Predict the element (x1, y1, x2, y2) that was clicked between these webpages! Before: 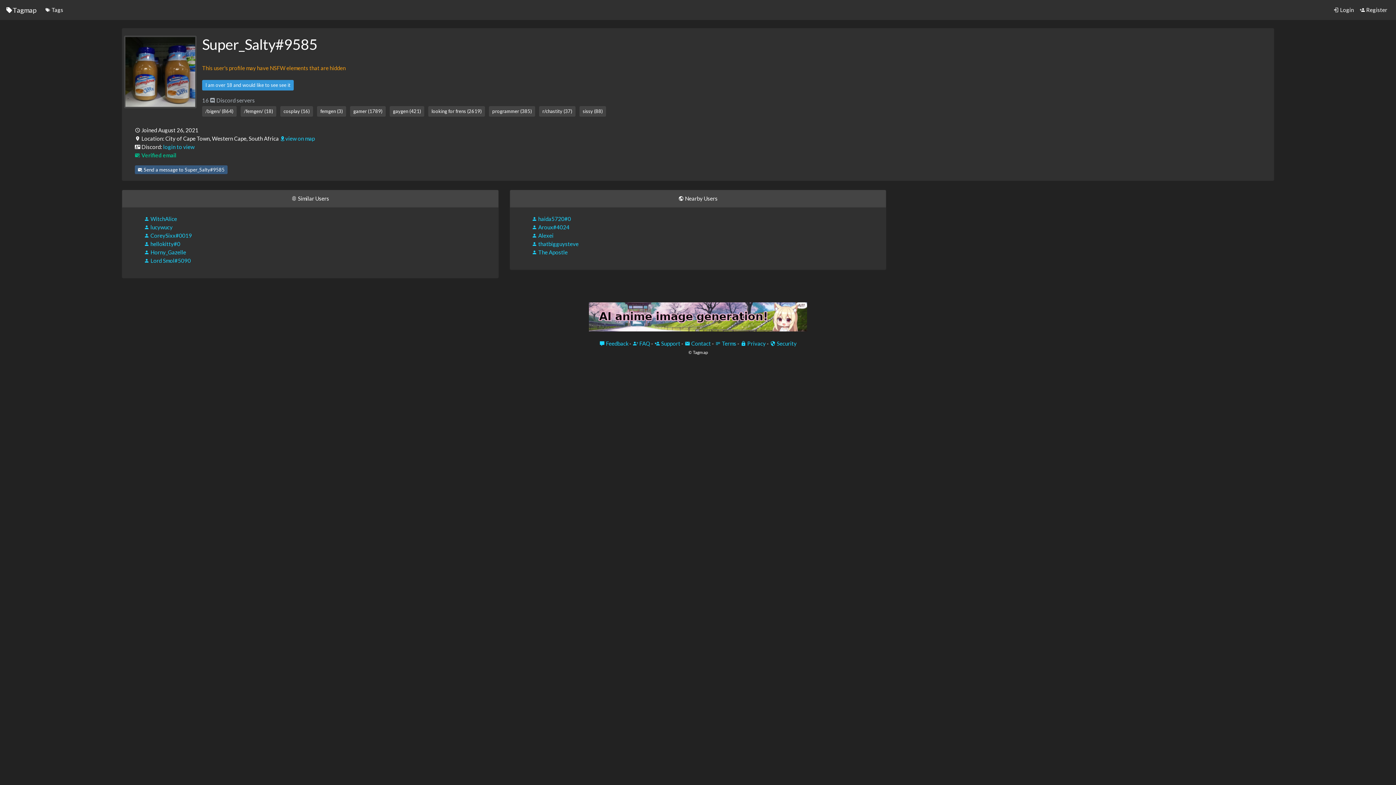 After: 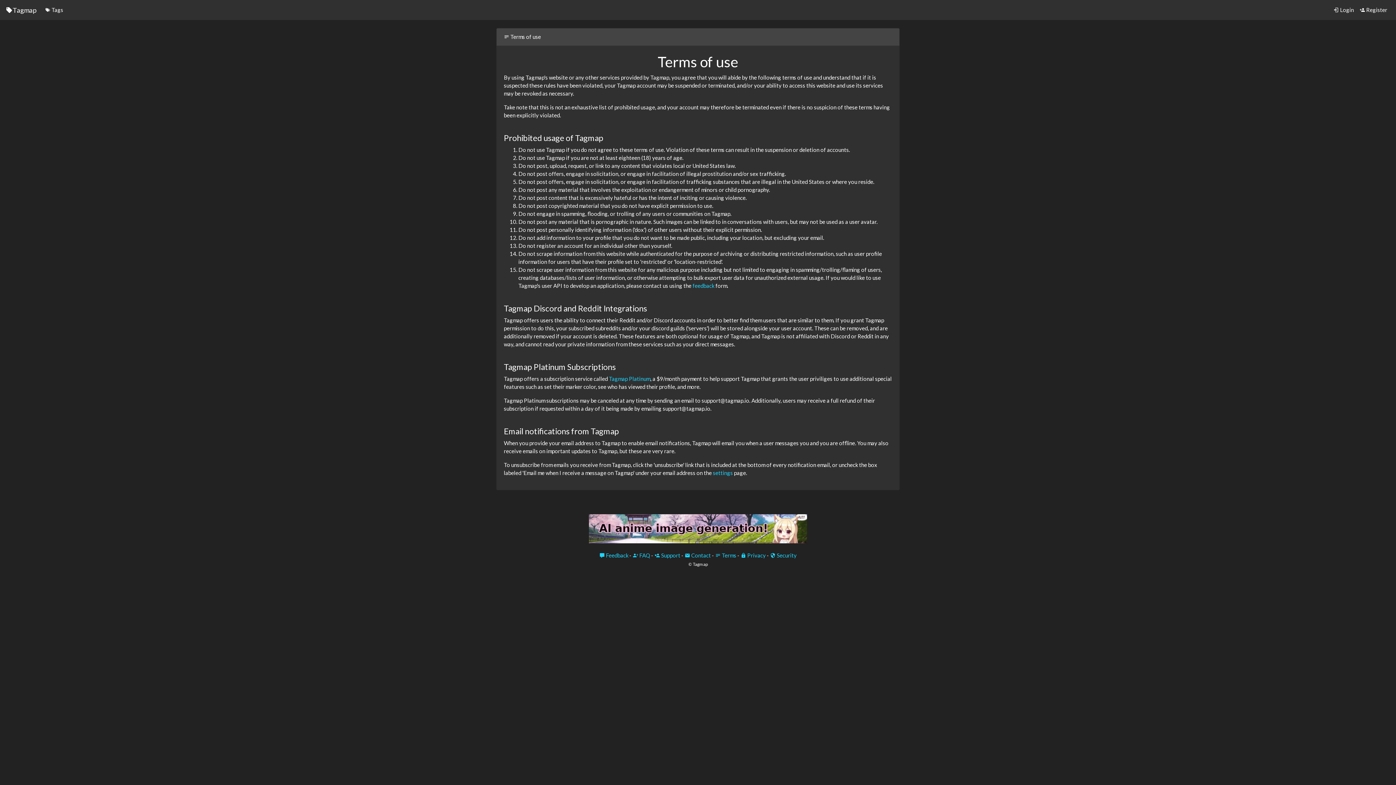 Action: bbox: (715, 340, 736, 346) label:  Terms